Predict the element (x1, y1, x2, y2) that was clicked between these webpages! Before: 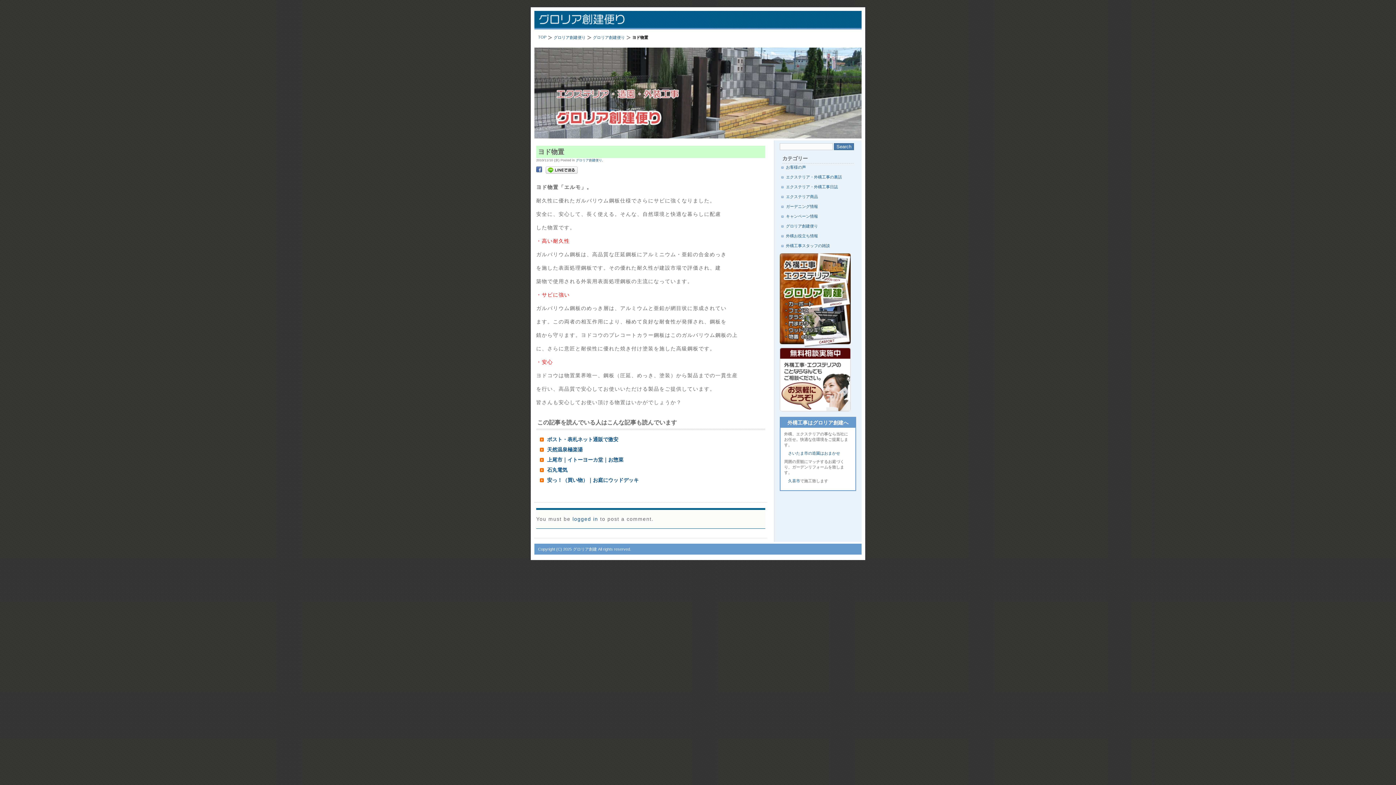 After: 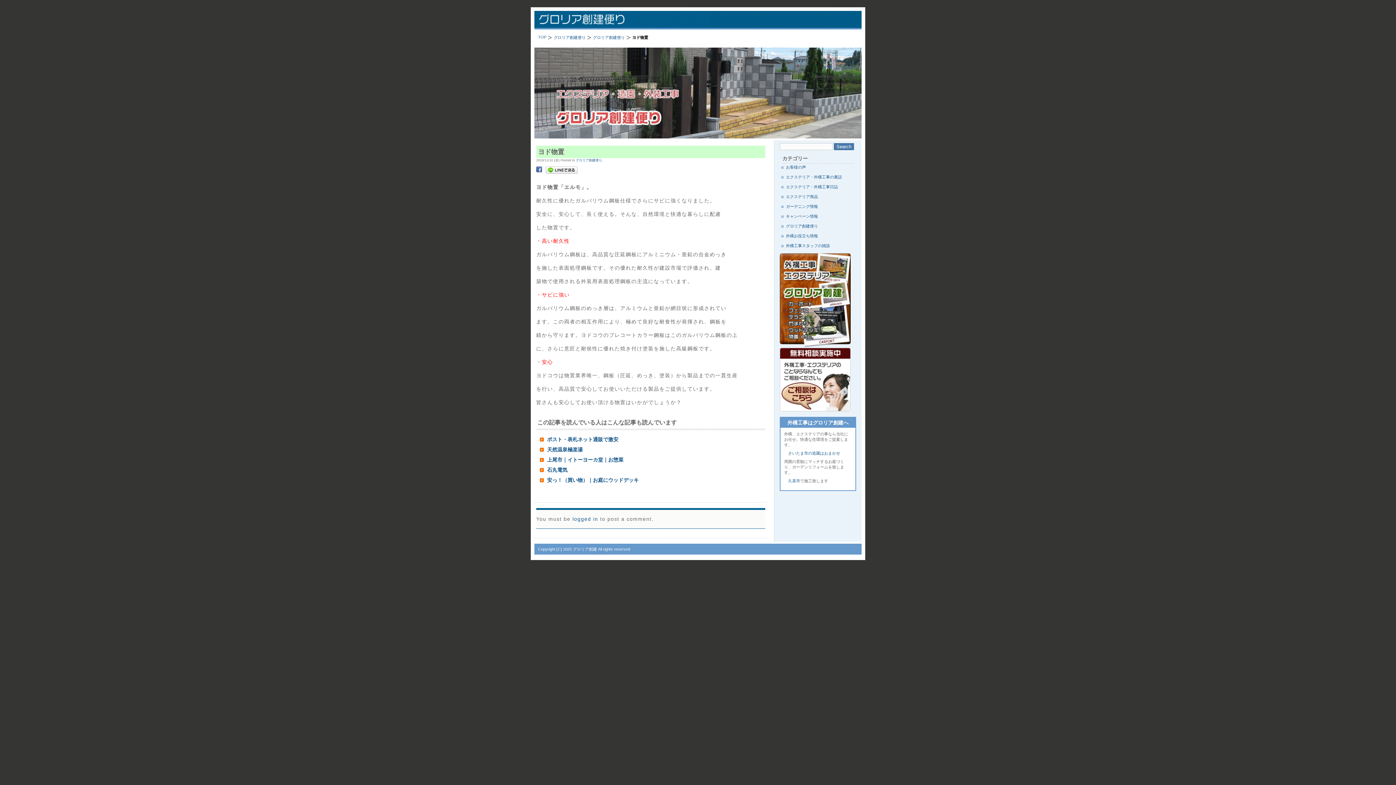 Action: bbox: (536, 167, 542, 172)